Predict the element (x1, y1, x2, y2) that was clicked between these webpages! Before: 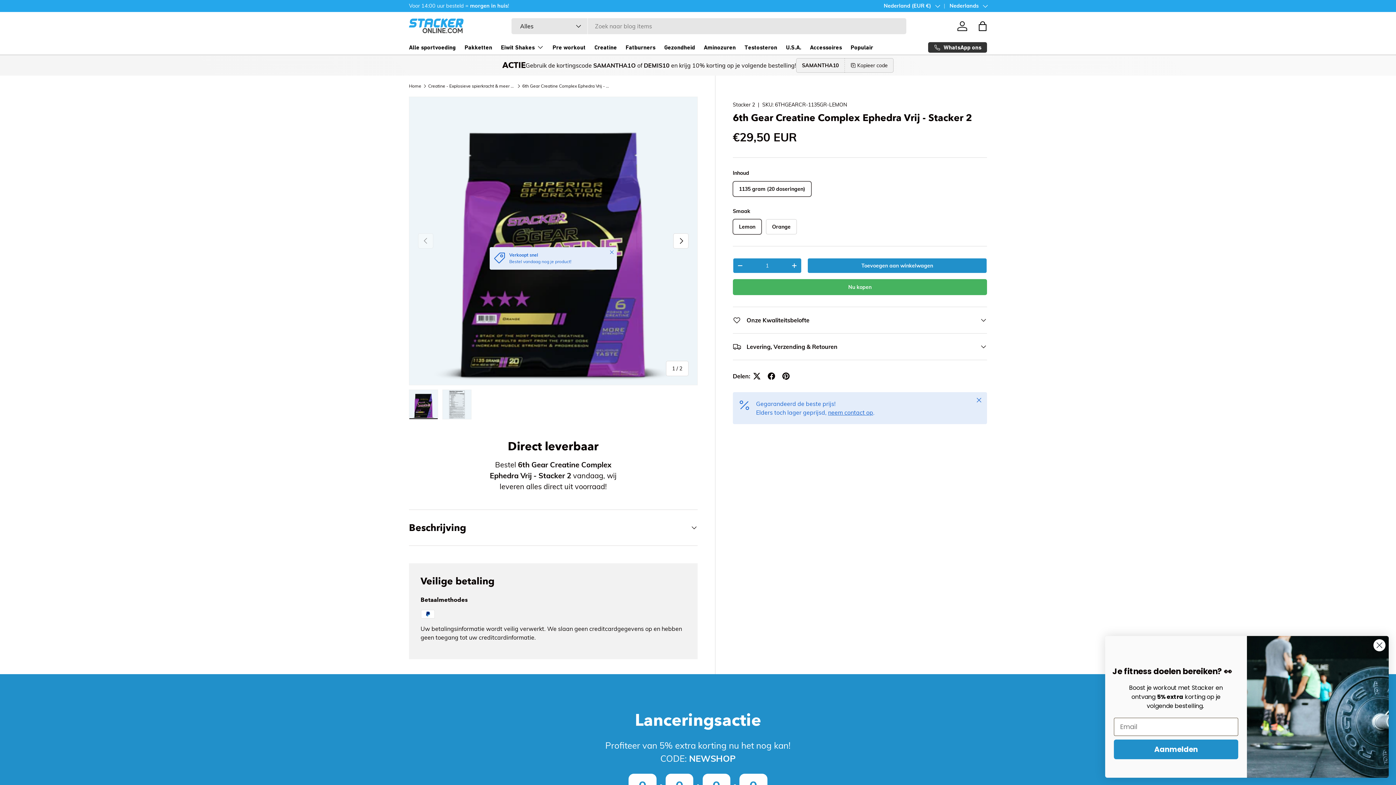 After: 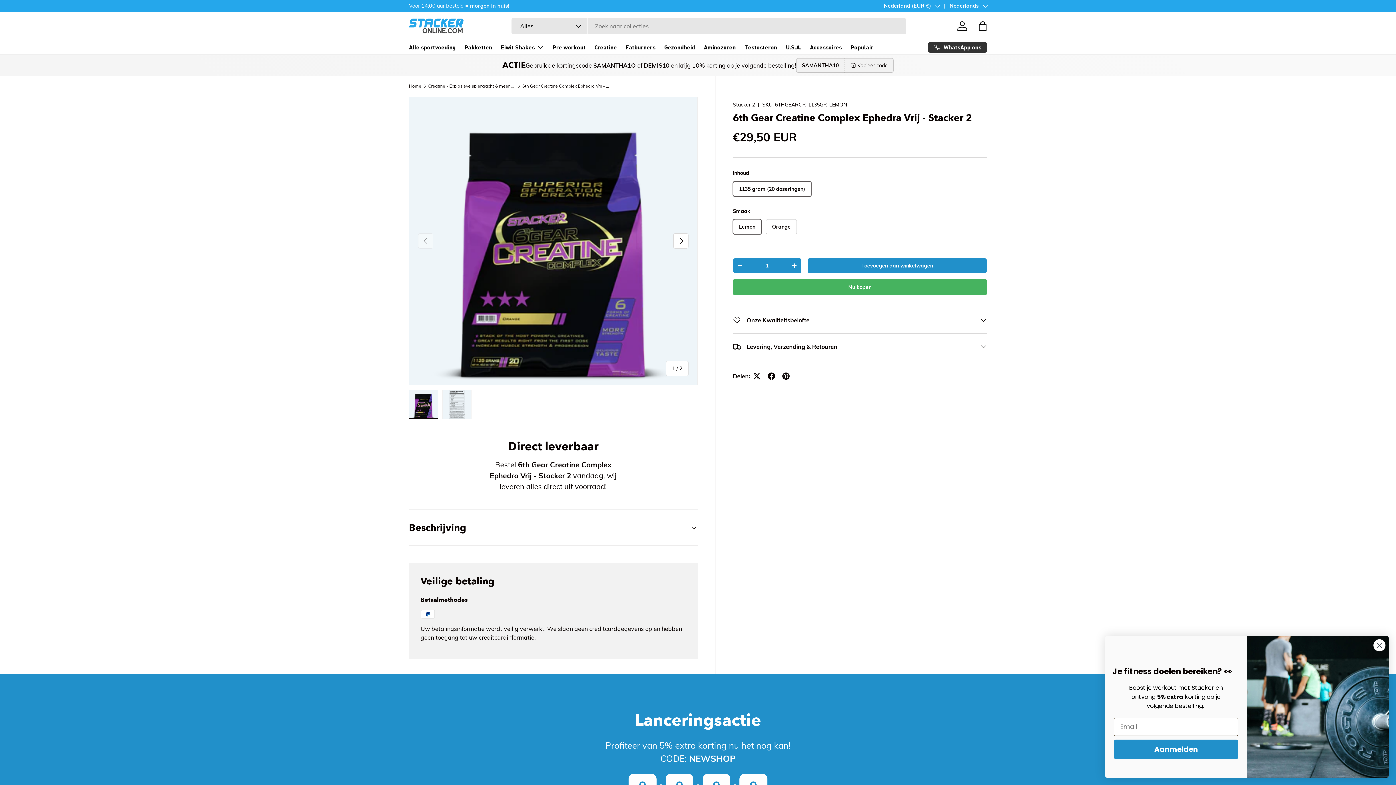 Action: bbox: (971, 392, 987, 408) label: Sluiten